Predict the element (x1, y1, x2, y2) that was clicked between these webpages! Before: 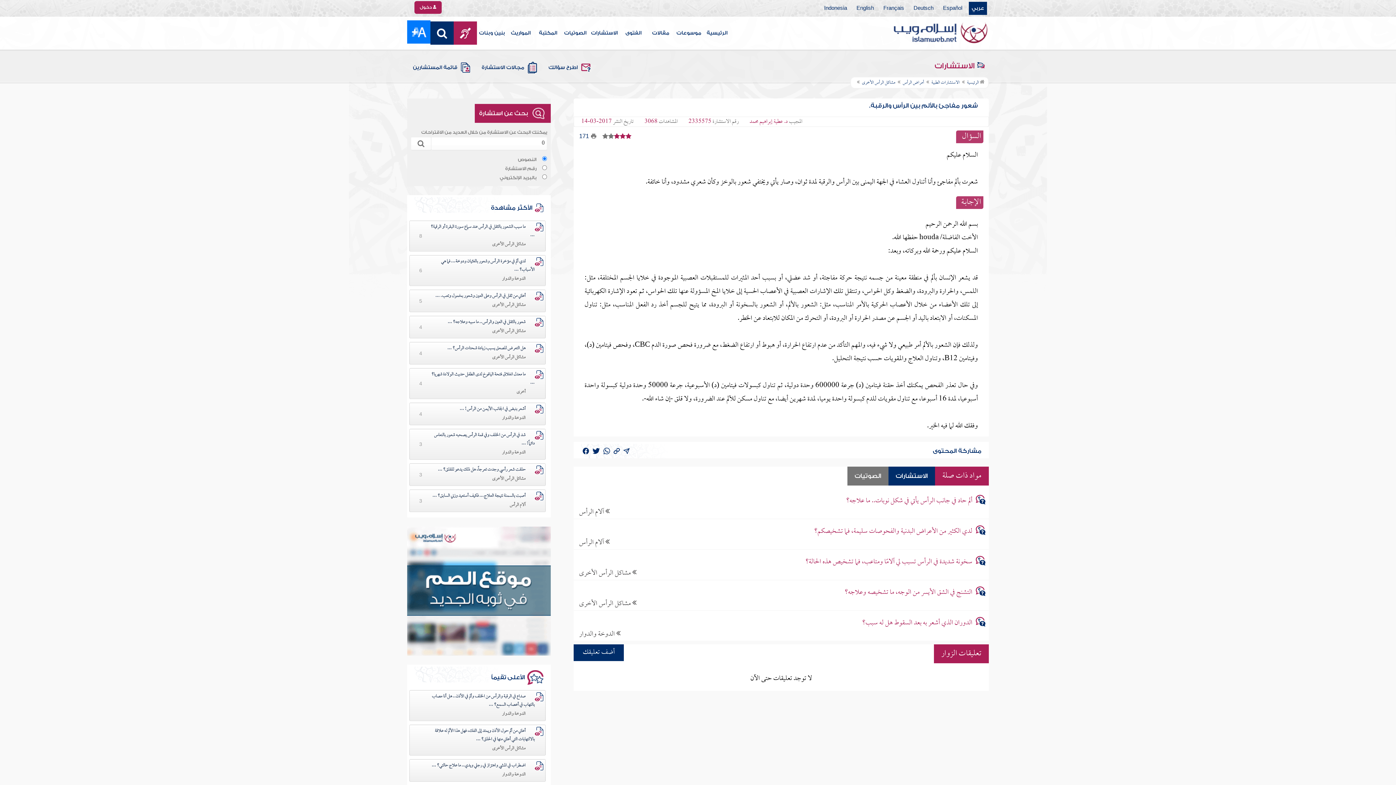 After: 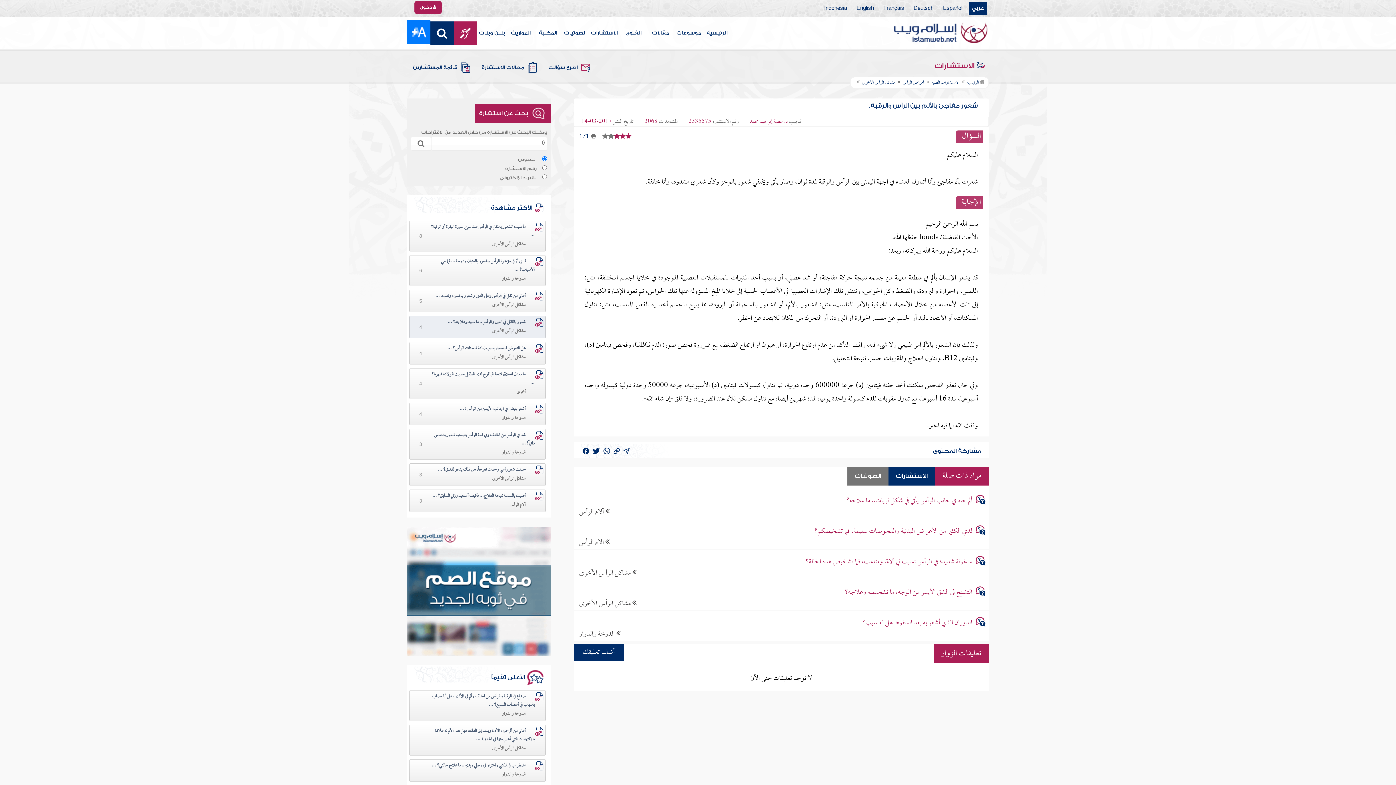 Action: label: مشاكل الرأس الأخرى bbox: (492, 326, 534, 336)